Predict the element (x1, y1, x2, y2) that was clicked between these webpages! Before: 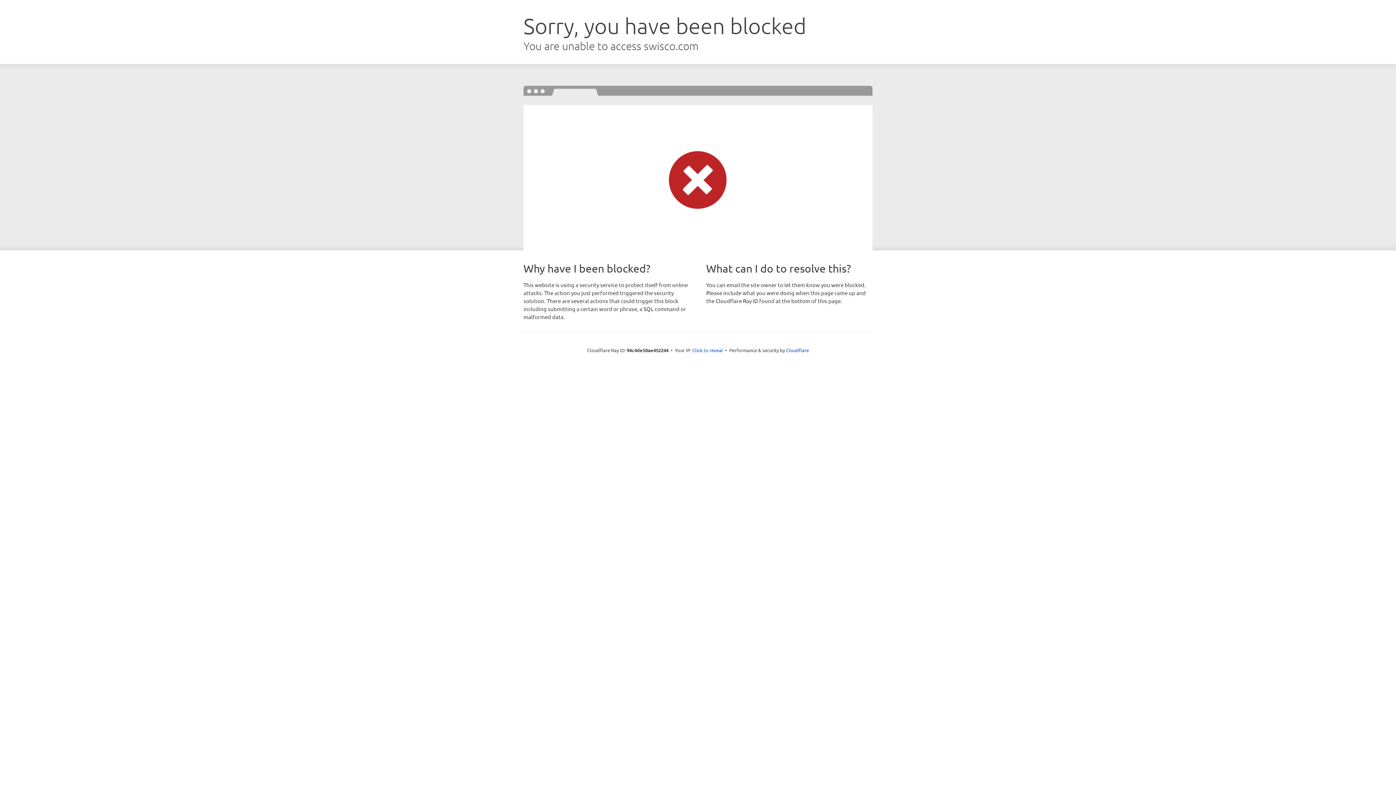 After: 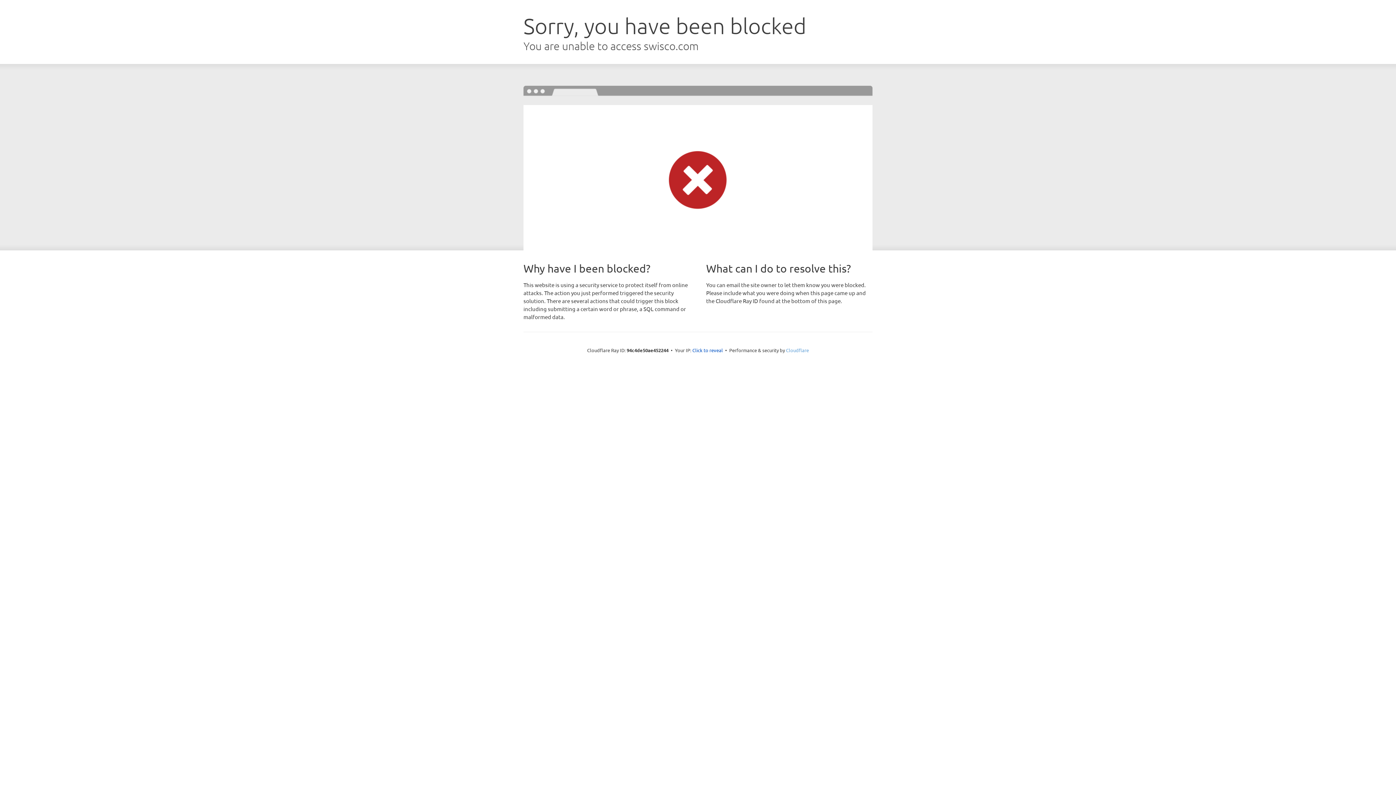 Action: bbox: (786, 347, 809, 353) label: Cloudflare